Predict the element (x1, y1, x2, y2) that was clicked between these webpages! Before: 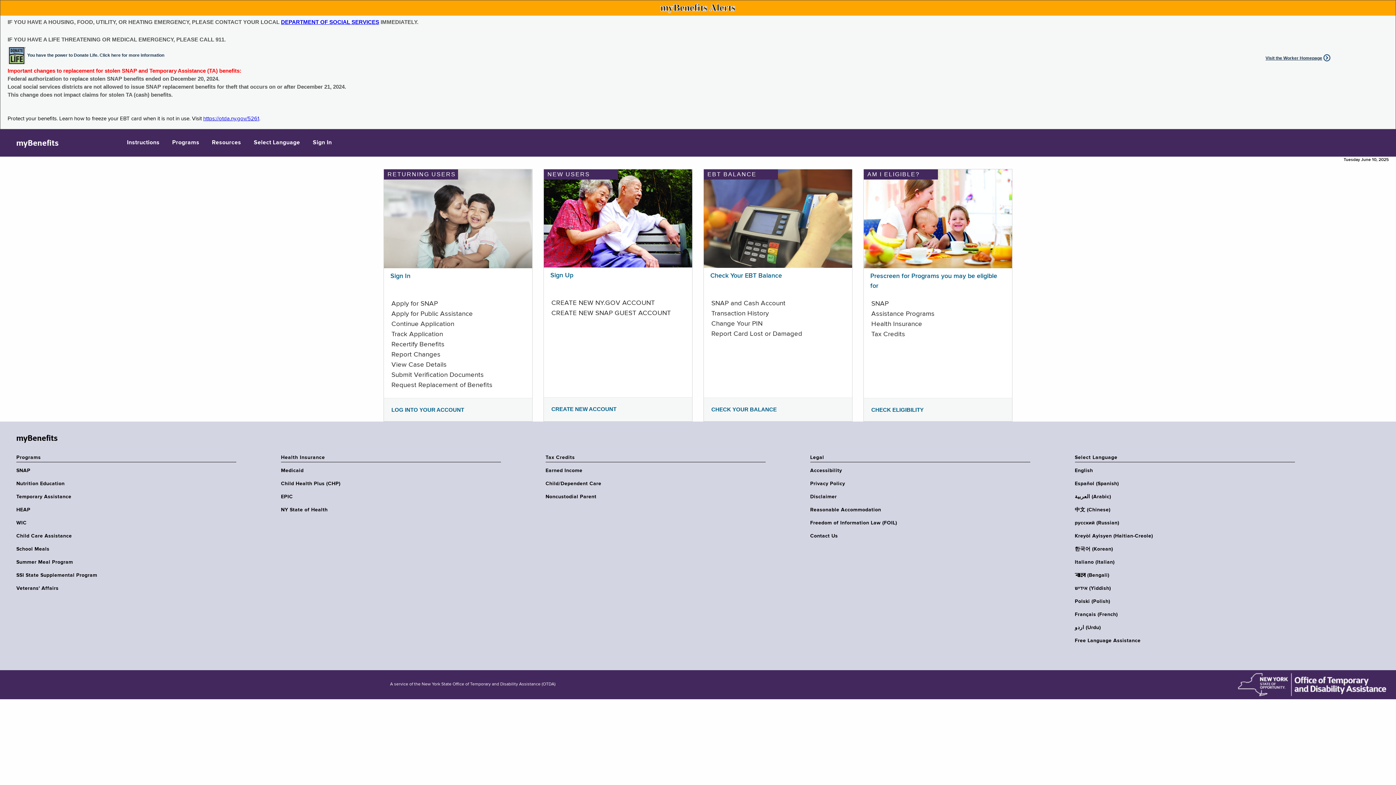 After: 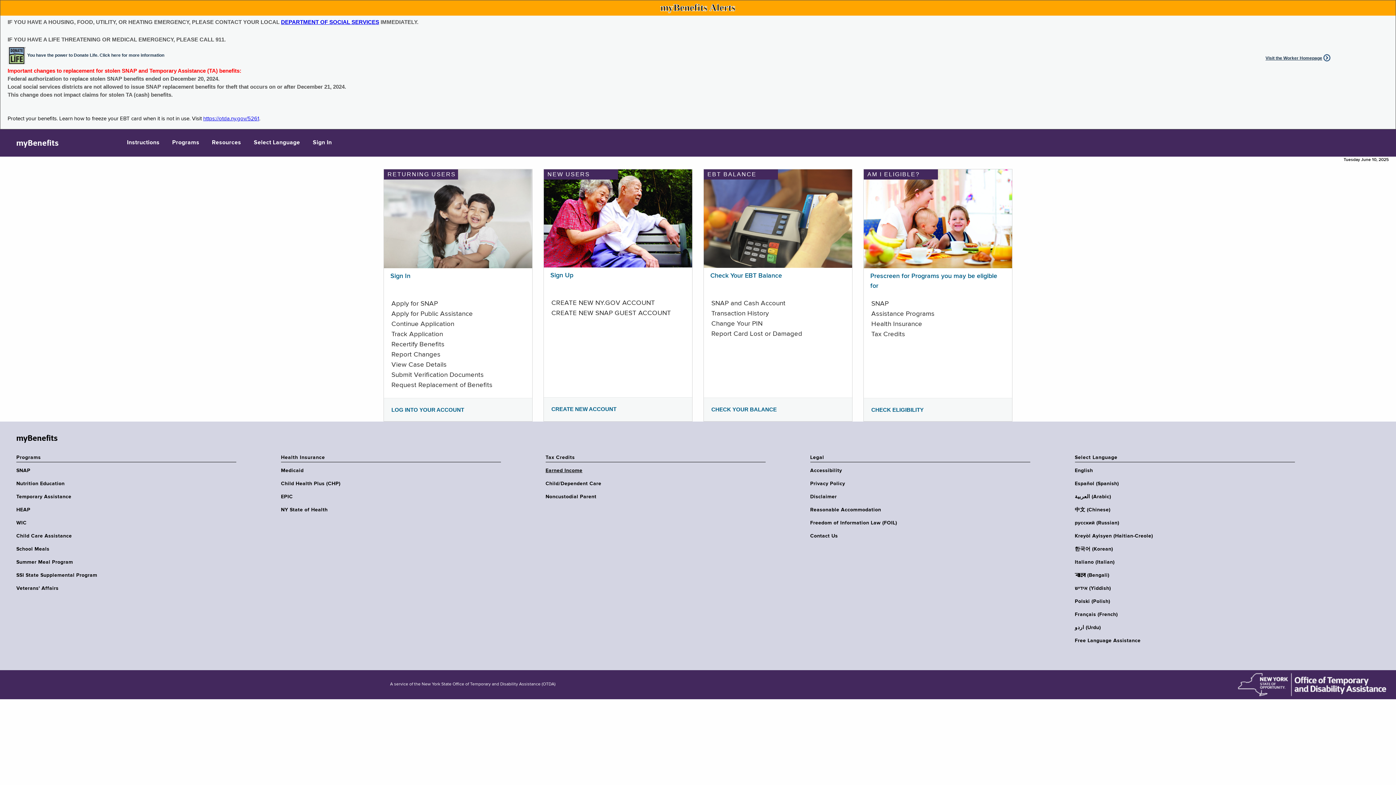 Action: label: Earned Income bbox: (545, 467, 770, 474)